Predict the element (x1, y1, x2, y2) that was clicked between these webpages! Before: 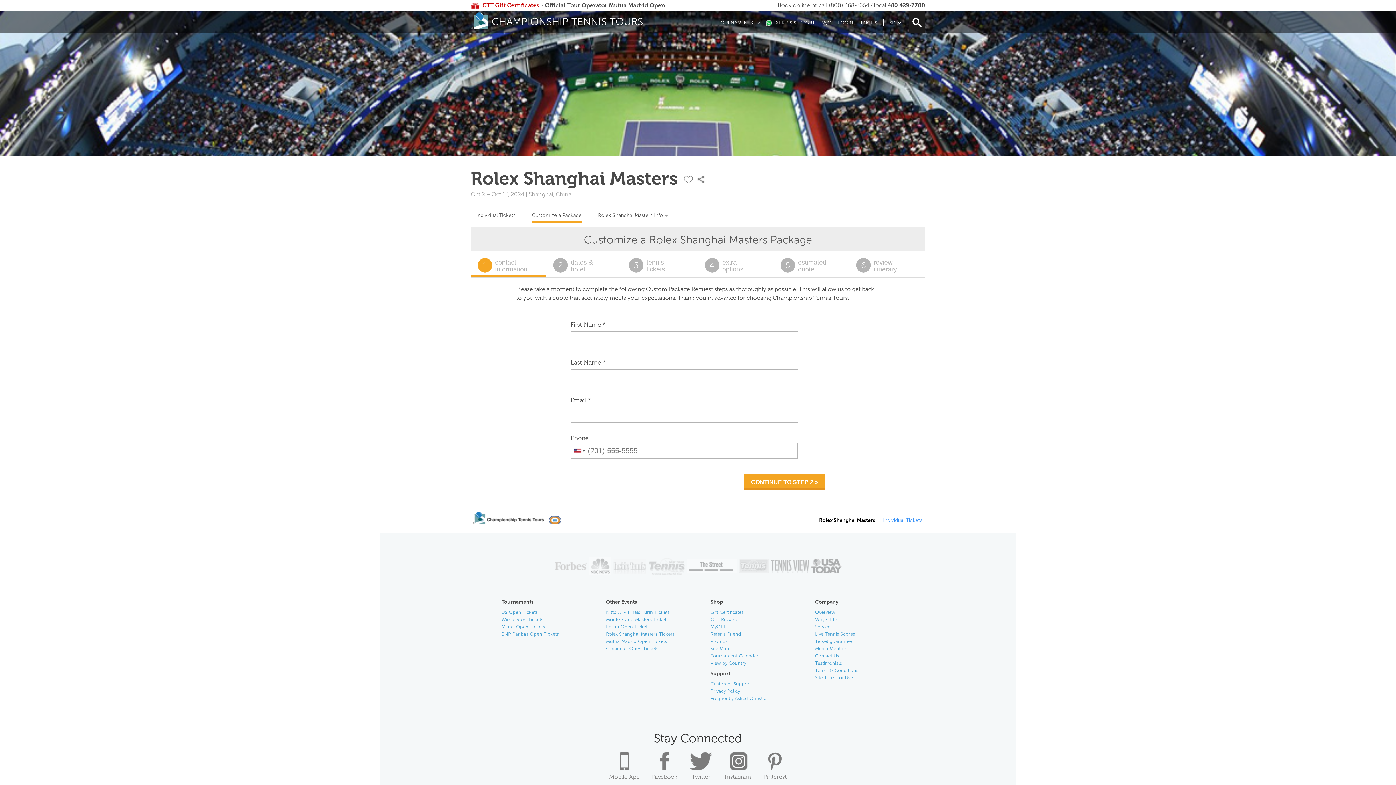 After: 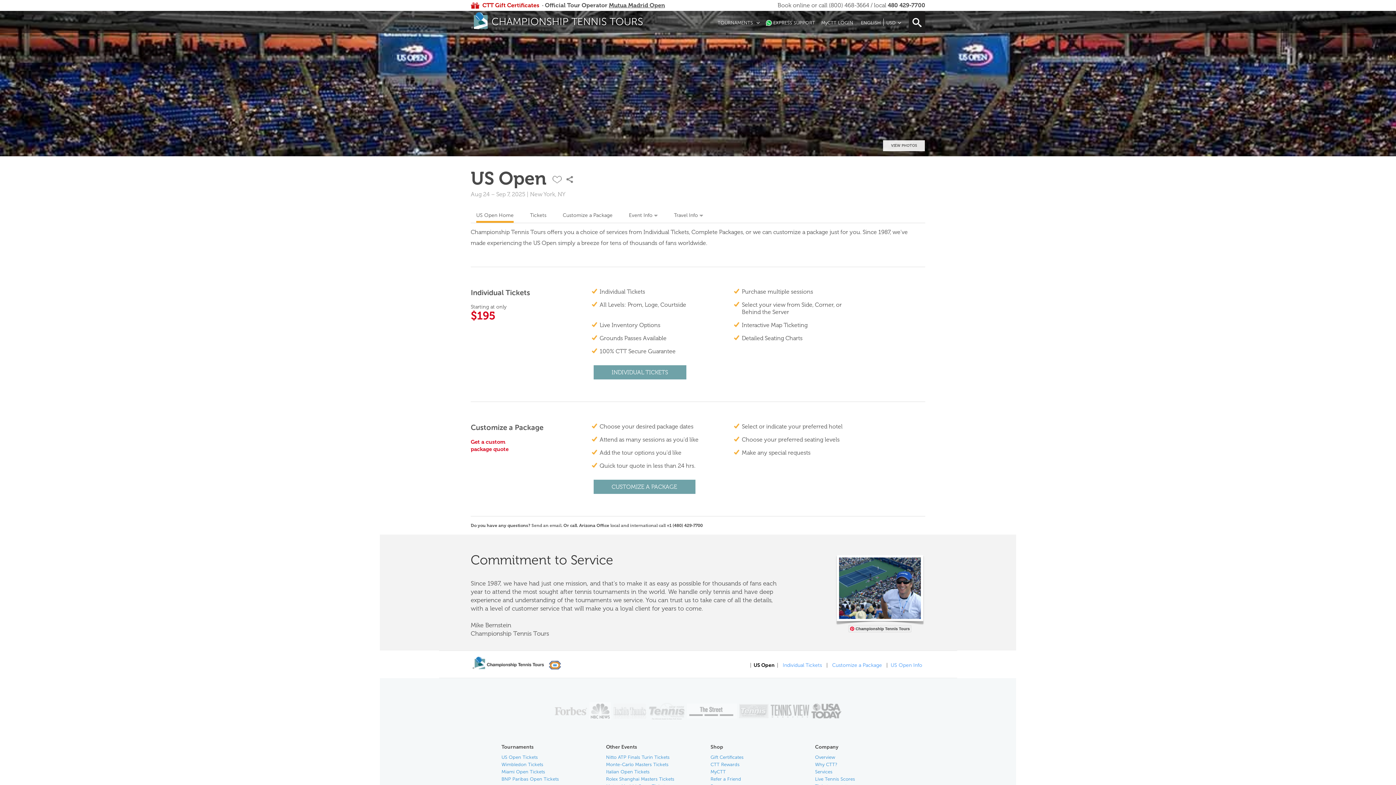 Action: bbox: (501, 609, 538, 615) label: US Open Tickets